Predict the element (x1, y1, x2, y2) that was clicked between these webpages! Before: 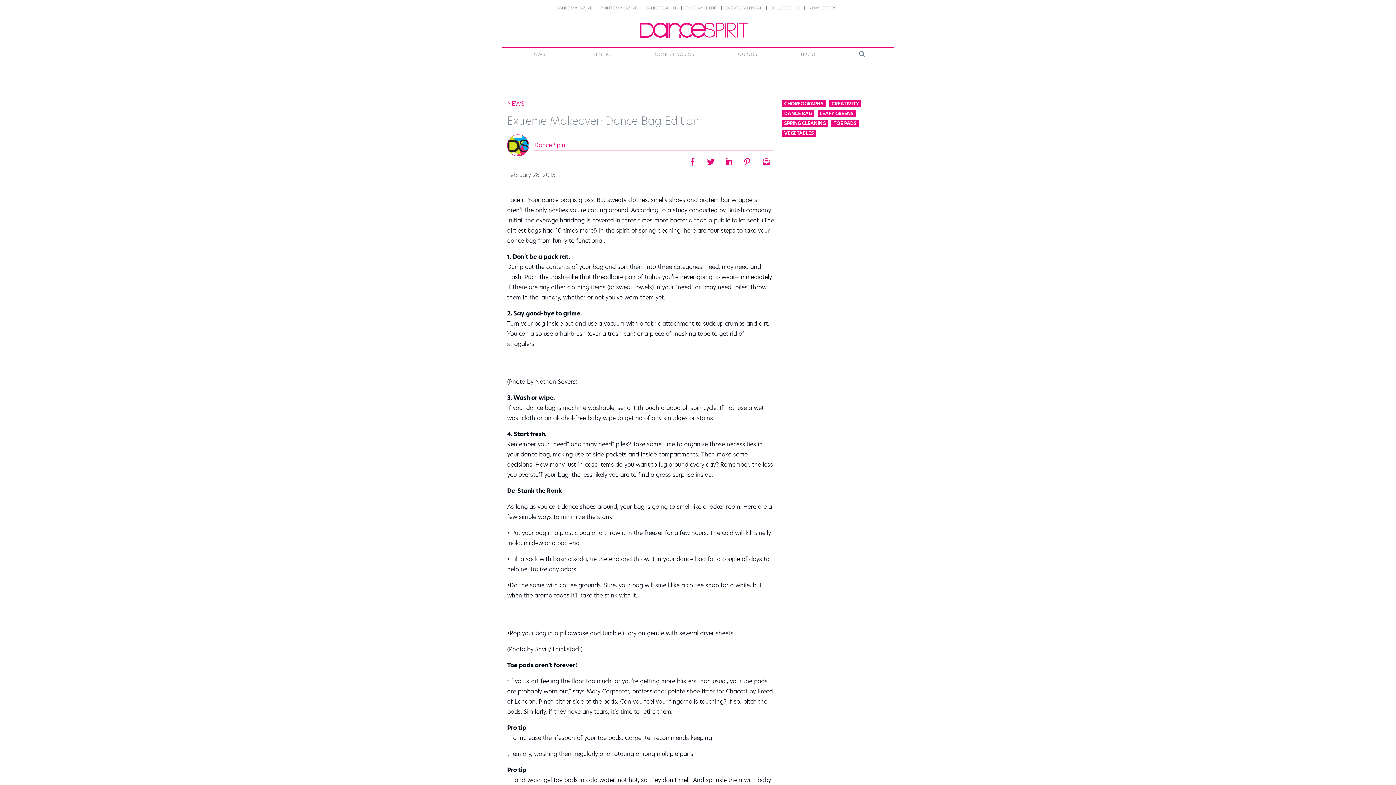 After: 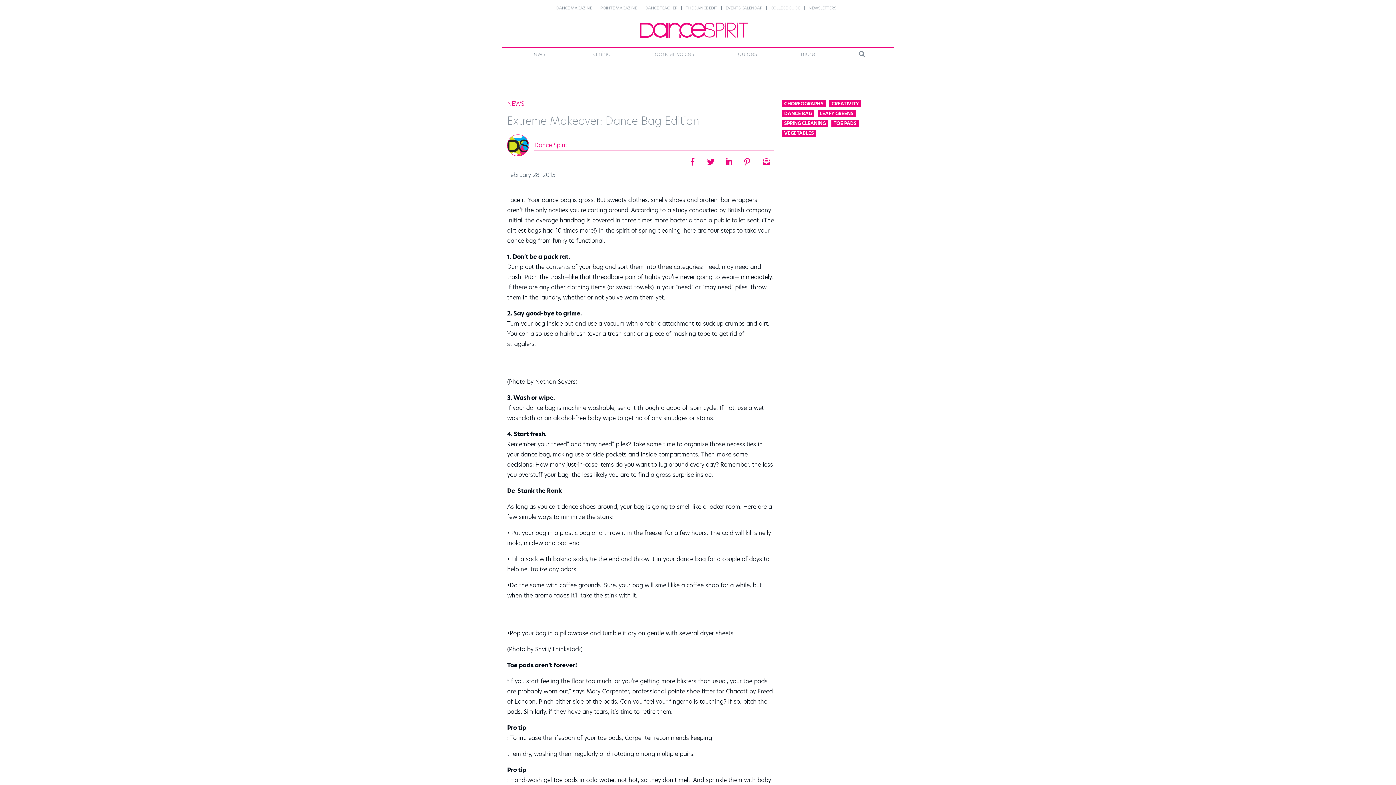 Action: bbox: (770, 5, 800, 10) label: COLLEGE GUIDE